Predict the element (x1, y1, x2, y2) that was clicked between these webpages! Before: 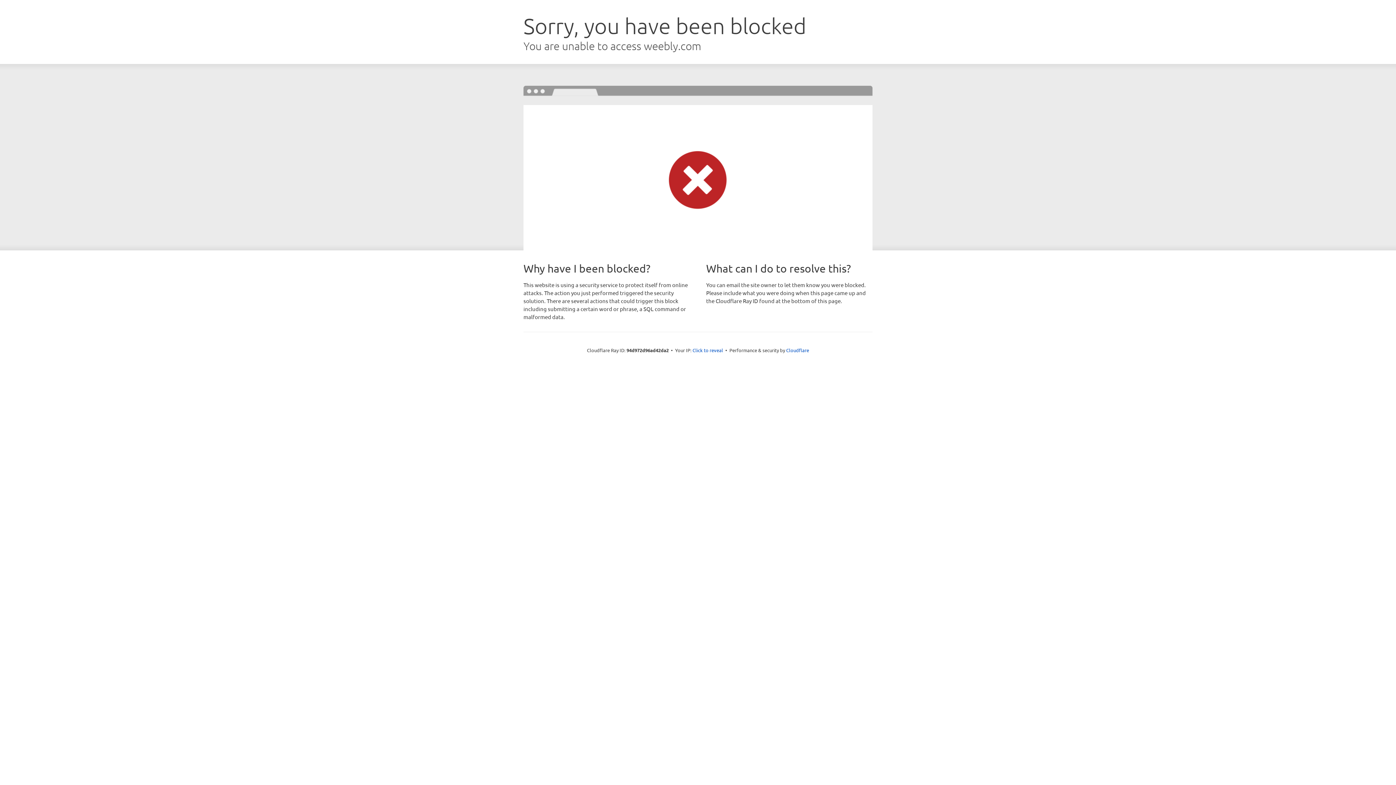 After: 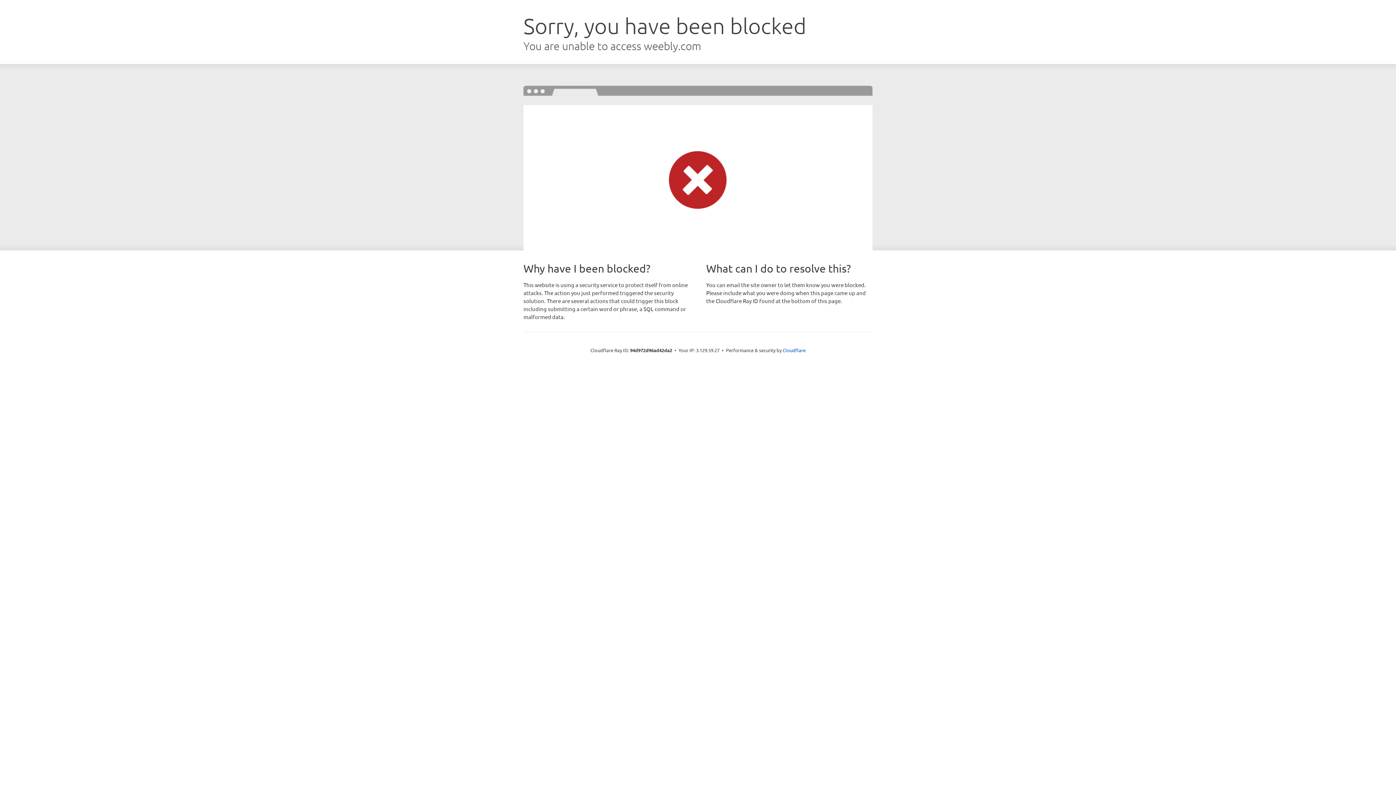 Action: bbox: (692, 346, 723, 353) label: Click to reveal